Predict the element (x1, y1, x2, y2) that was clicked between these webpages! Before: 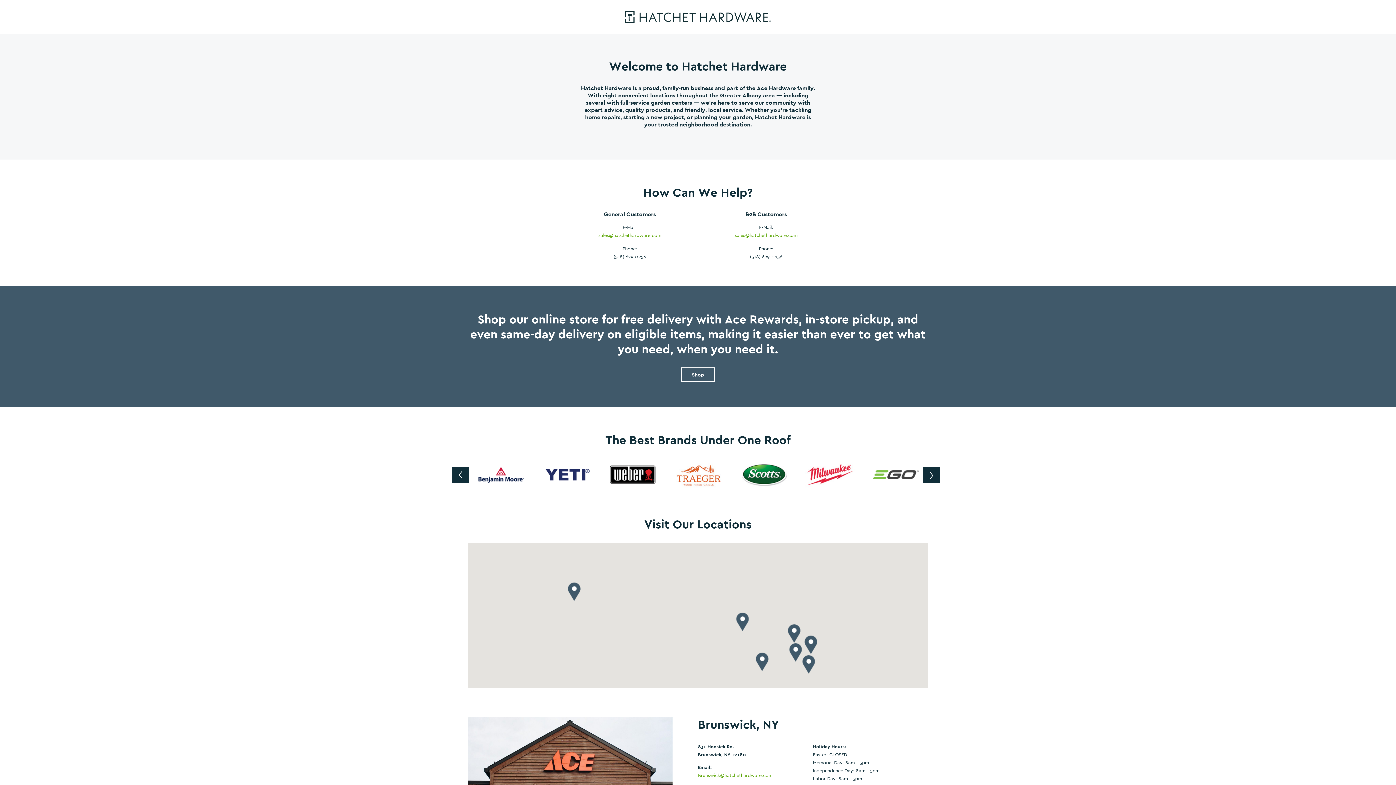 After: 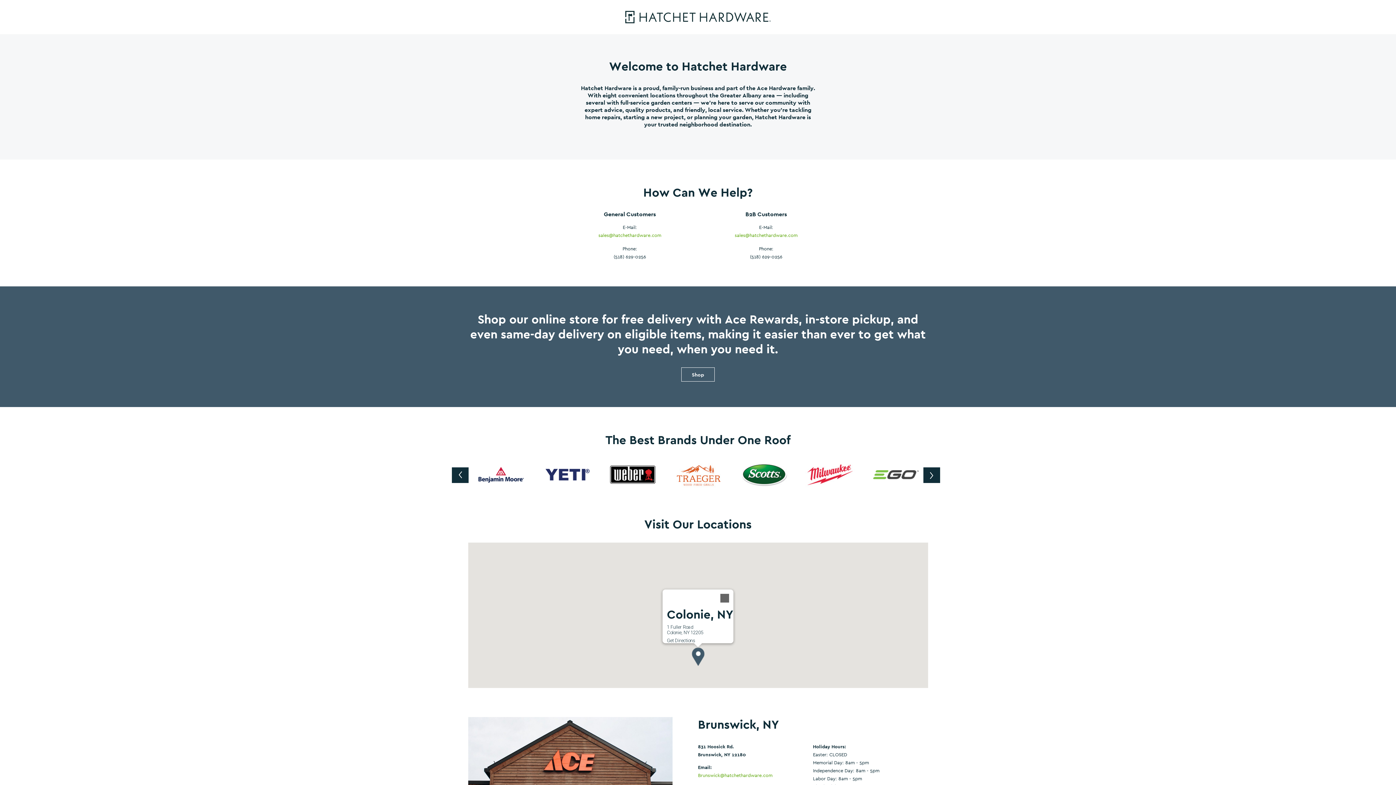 Action: bbox: (755, 652, 768, 671)